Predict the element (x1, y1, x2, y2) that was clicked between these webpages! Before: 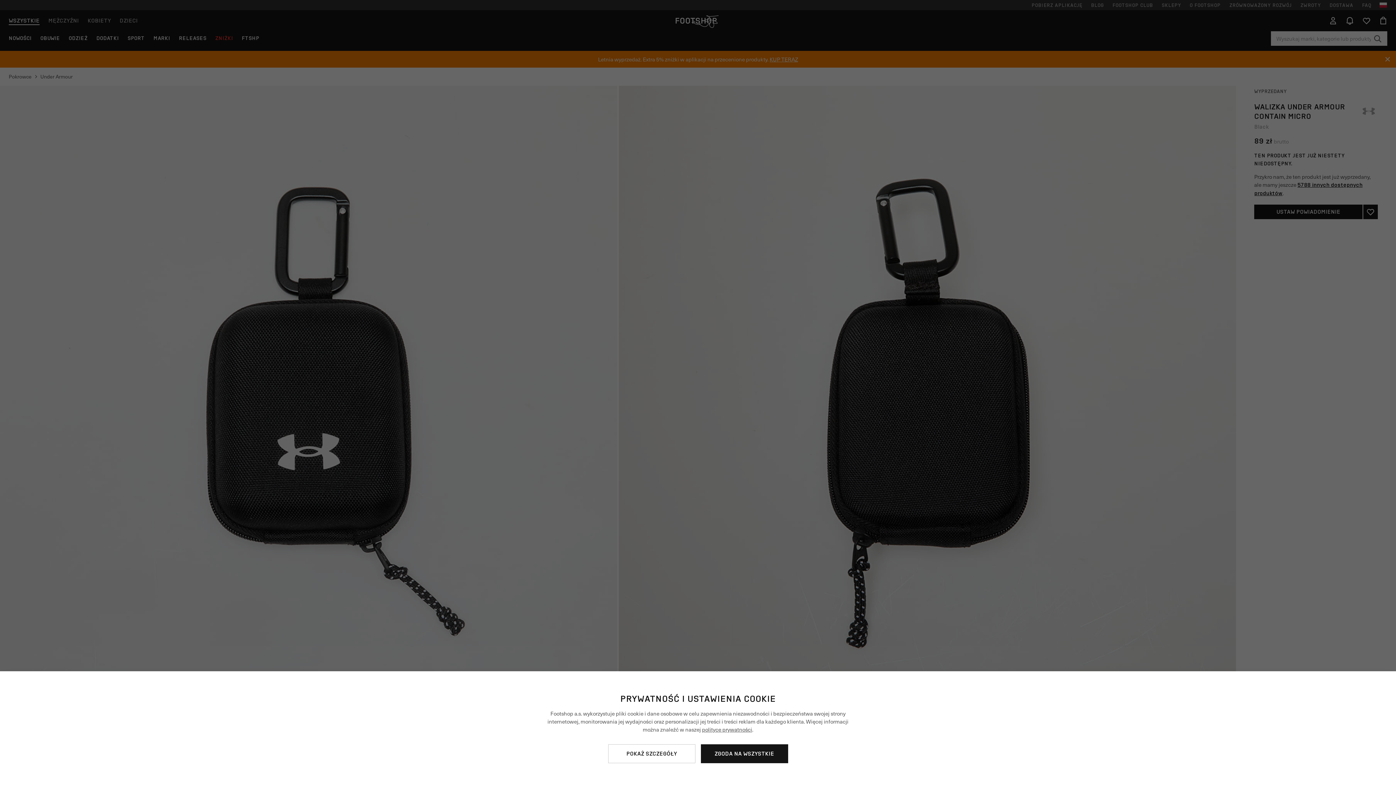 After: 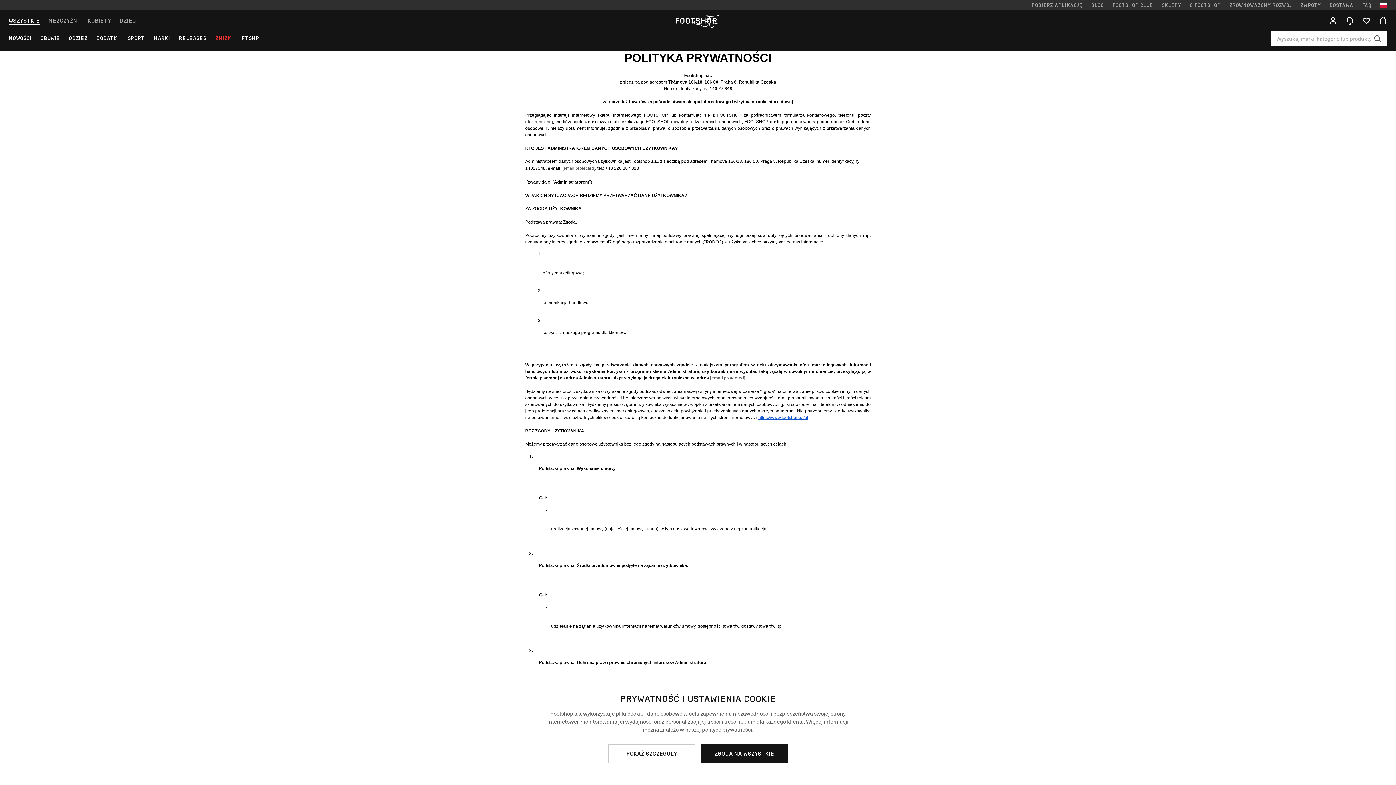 Action: bbox: (702, 725, 752, 733) label: polityce prywatności